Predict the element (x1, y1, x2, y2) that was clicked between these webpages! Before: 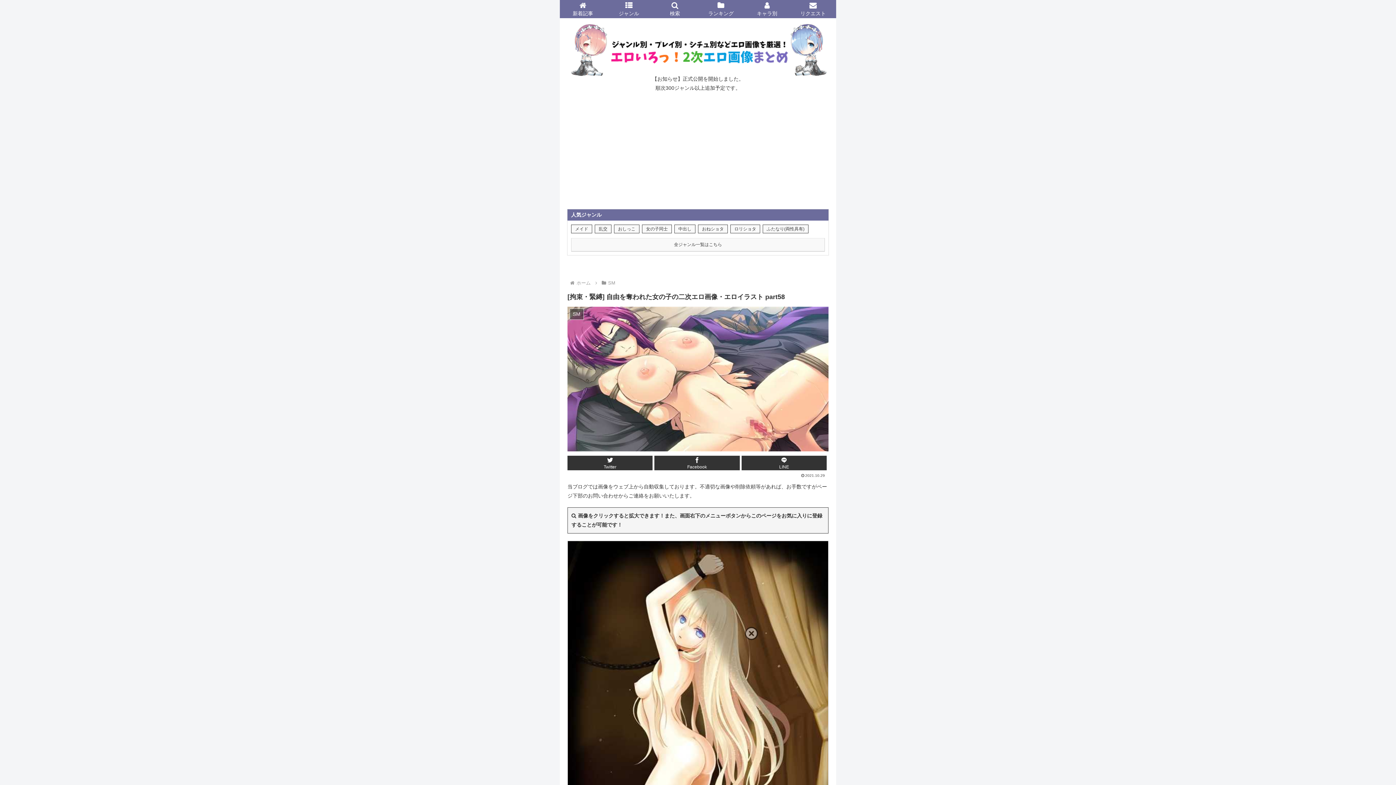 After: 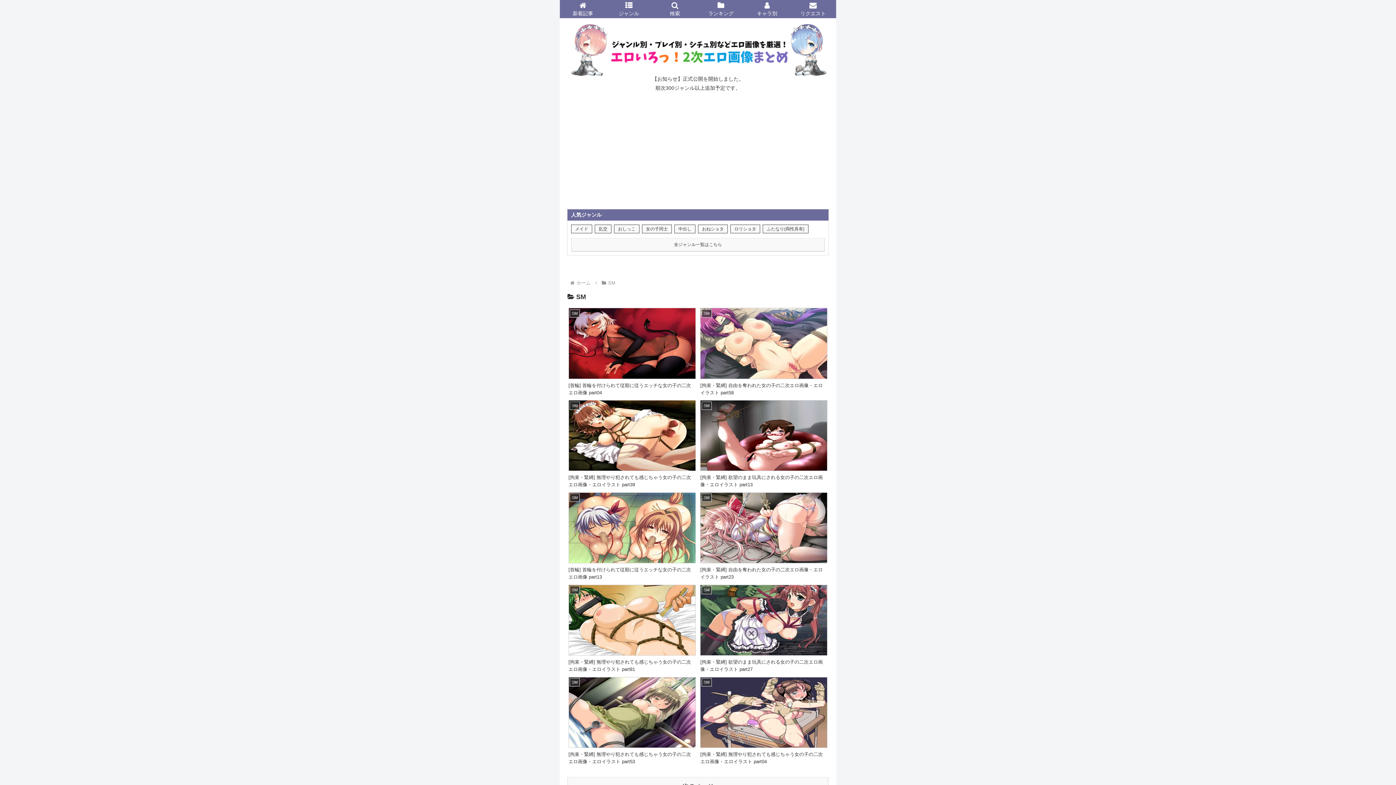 Action: label: SM bbox: (607, 280, 616, 285)